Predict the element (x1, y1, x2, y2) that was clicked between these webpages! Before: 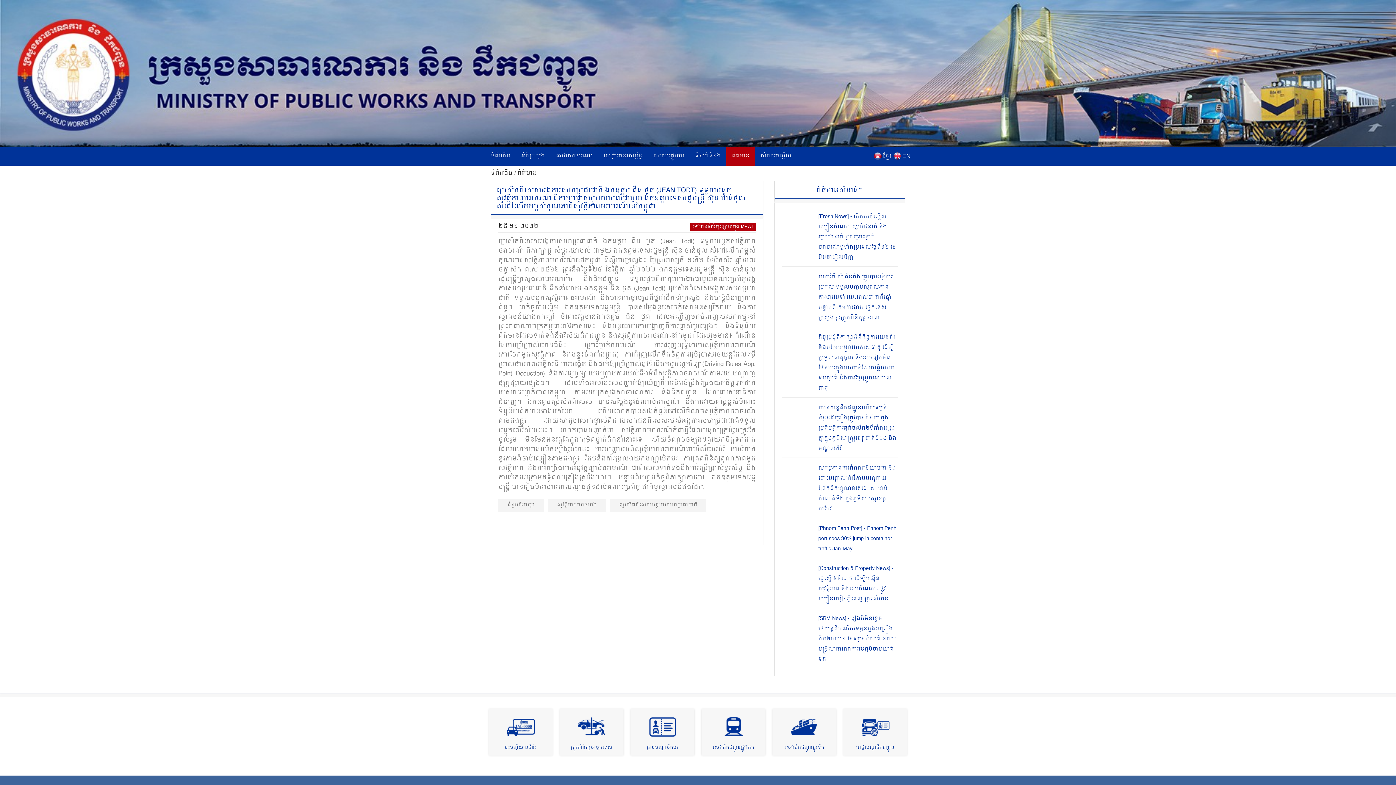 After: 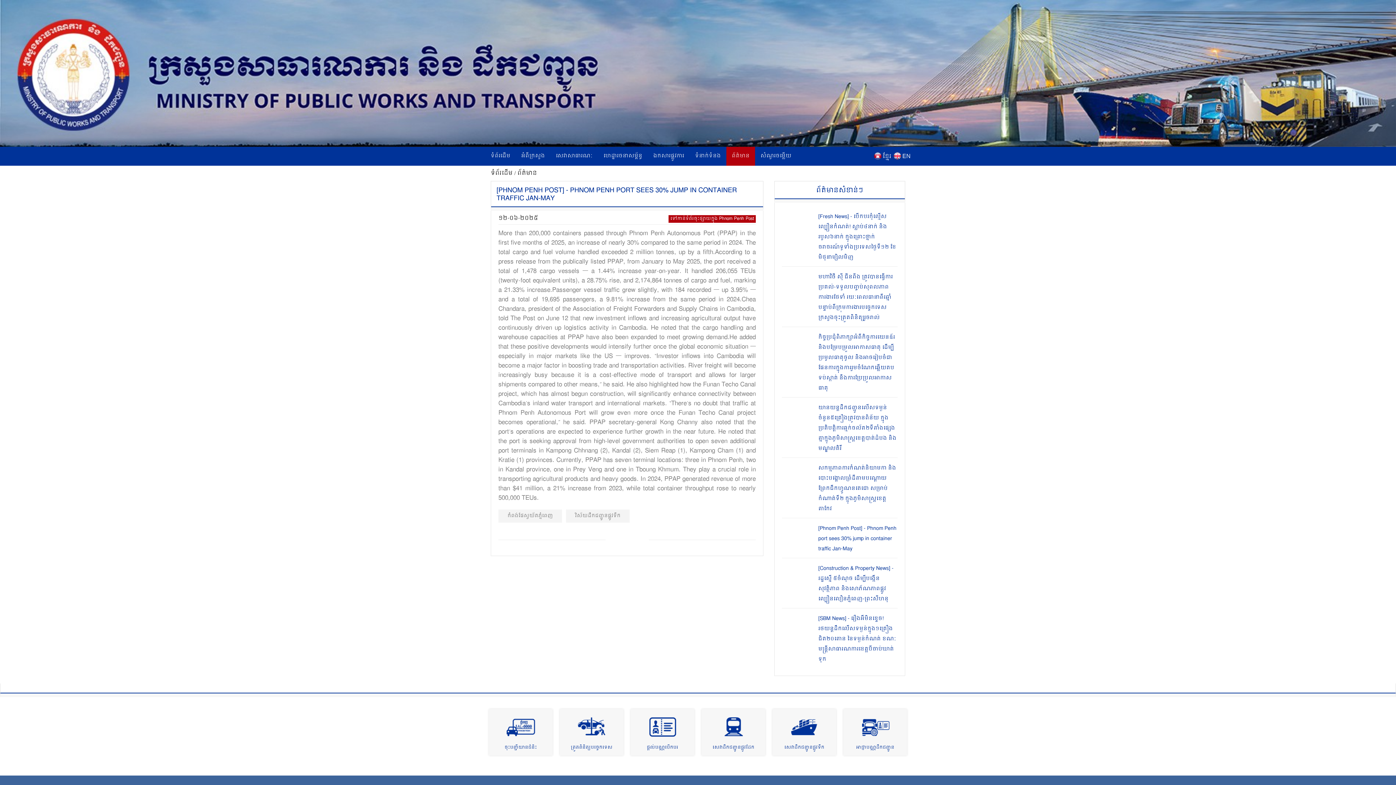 Action: label: [Phnom Penh Post] - Phnom Penh port sees 30% jump in container traffic Jan-May bbox: (818, 524, 896, 553)